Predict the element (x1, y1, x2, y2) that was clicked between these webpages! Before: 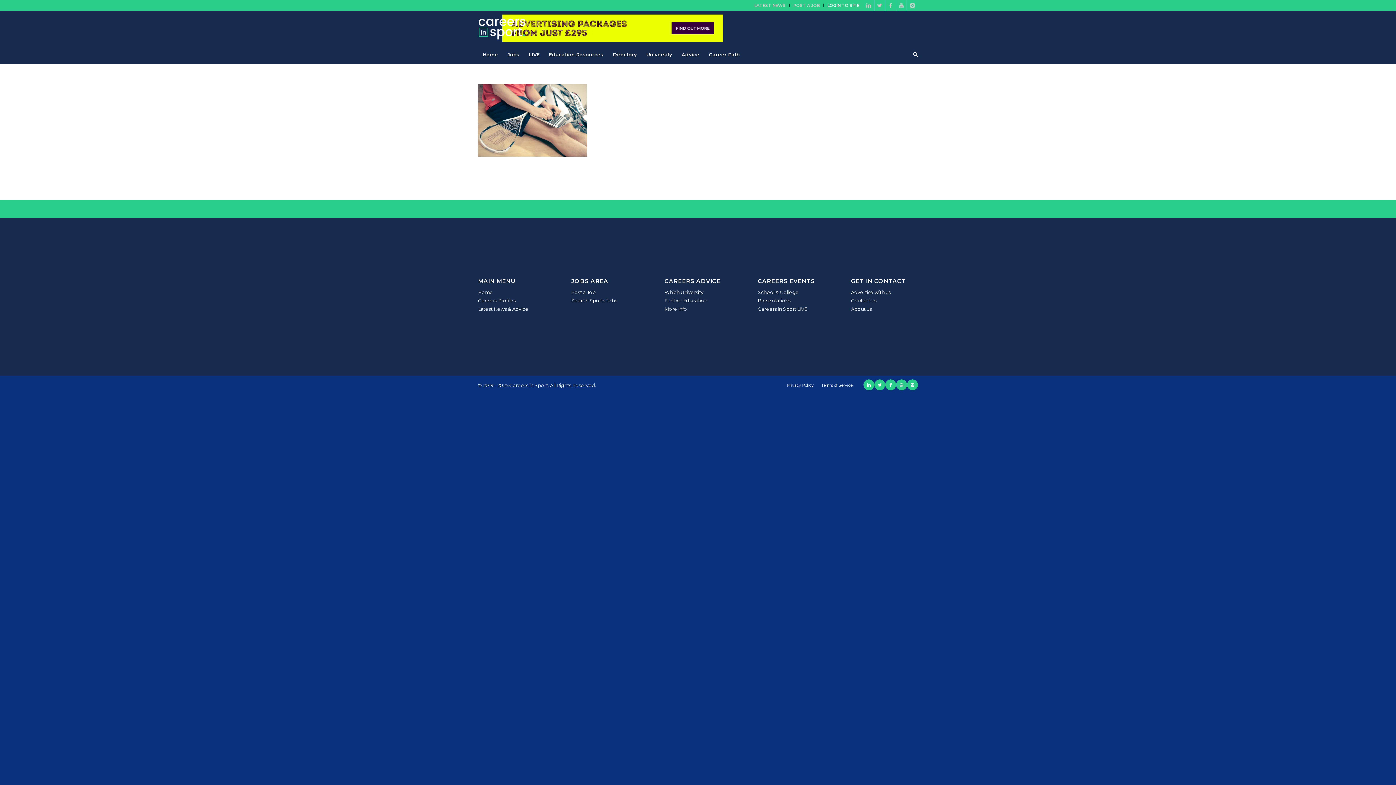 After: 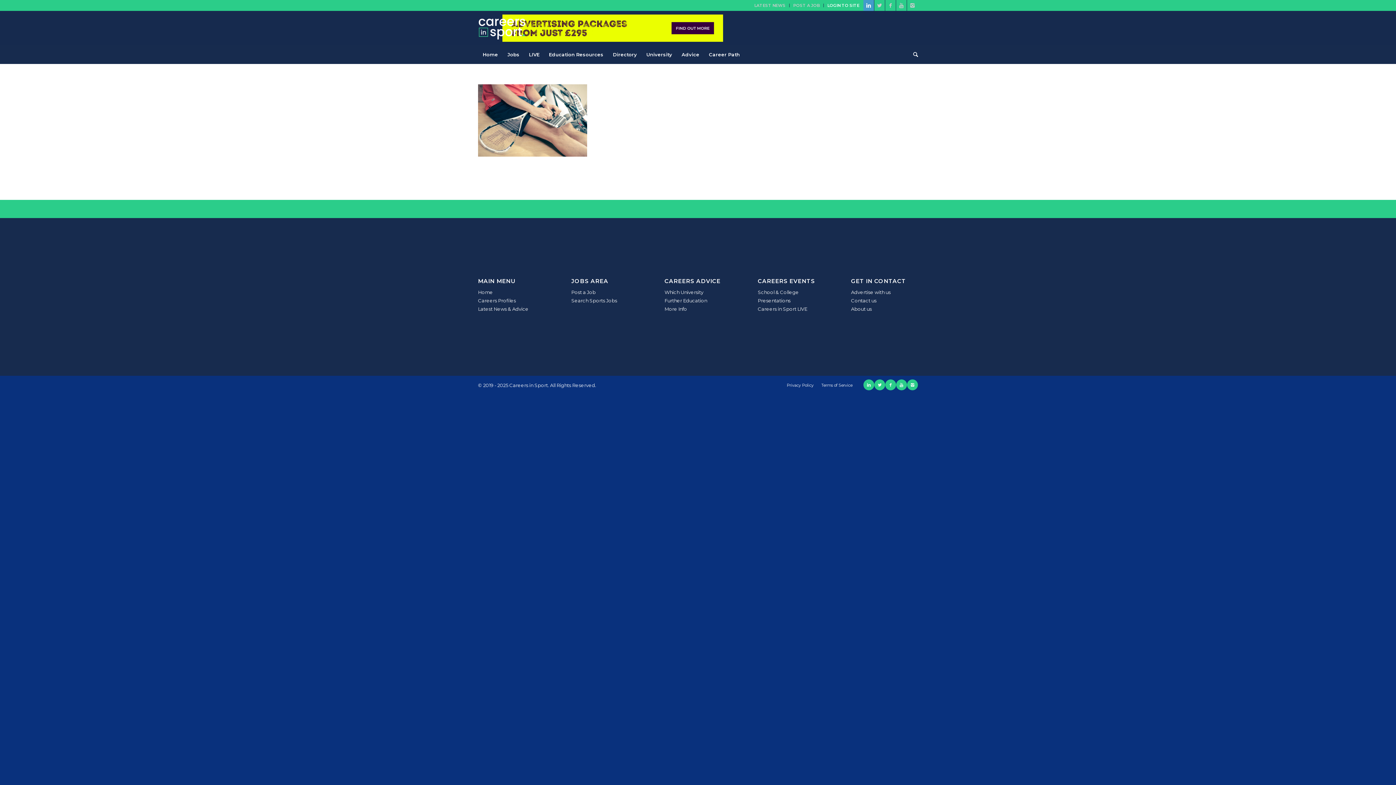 Action: bbox: (863, 0, 874, 10)